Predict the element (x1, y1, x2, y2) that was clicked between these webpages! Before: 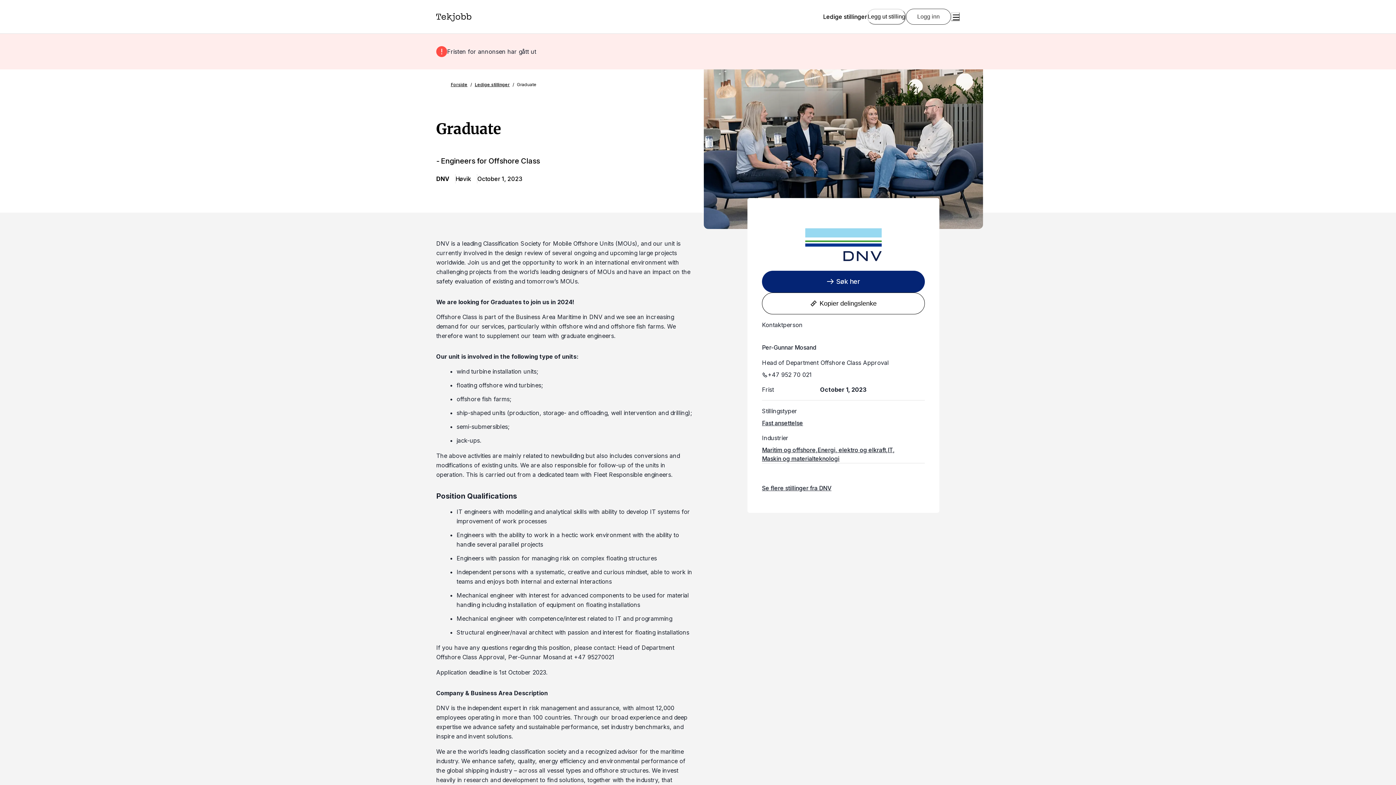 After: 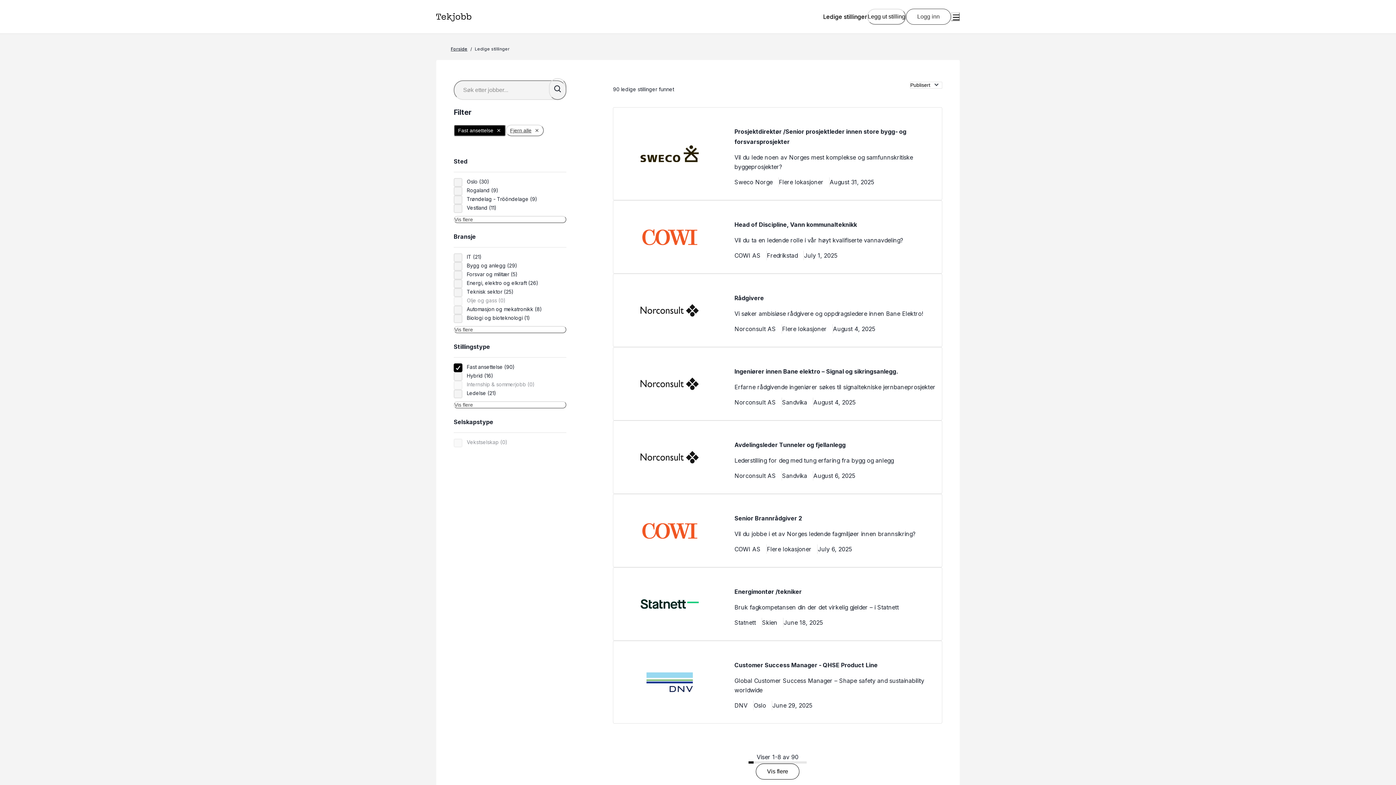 Action: bbox: (762, 418, 803, 427) label: Fast ansettelse